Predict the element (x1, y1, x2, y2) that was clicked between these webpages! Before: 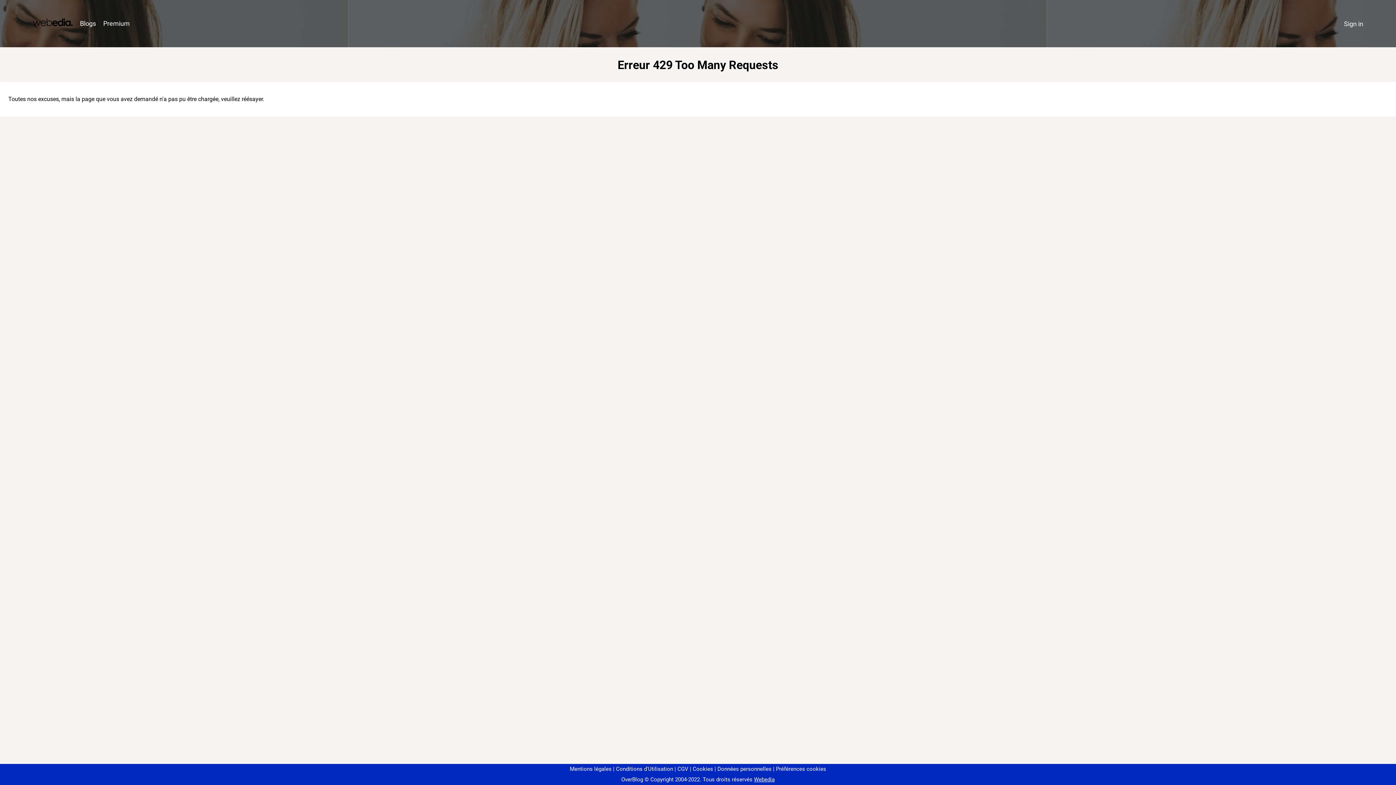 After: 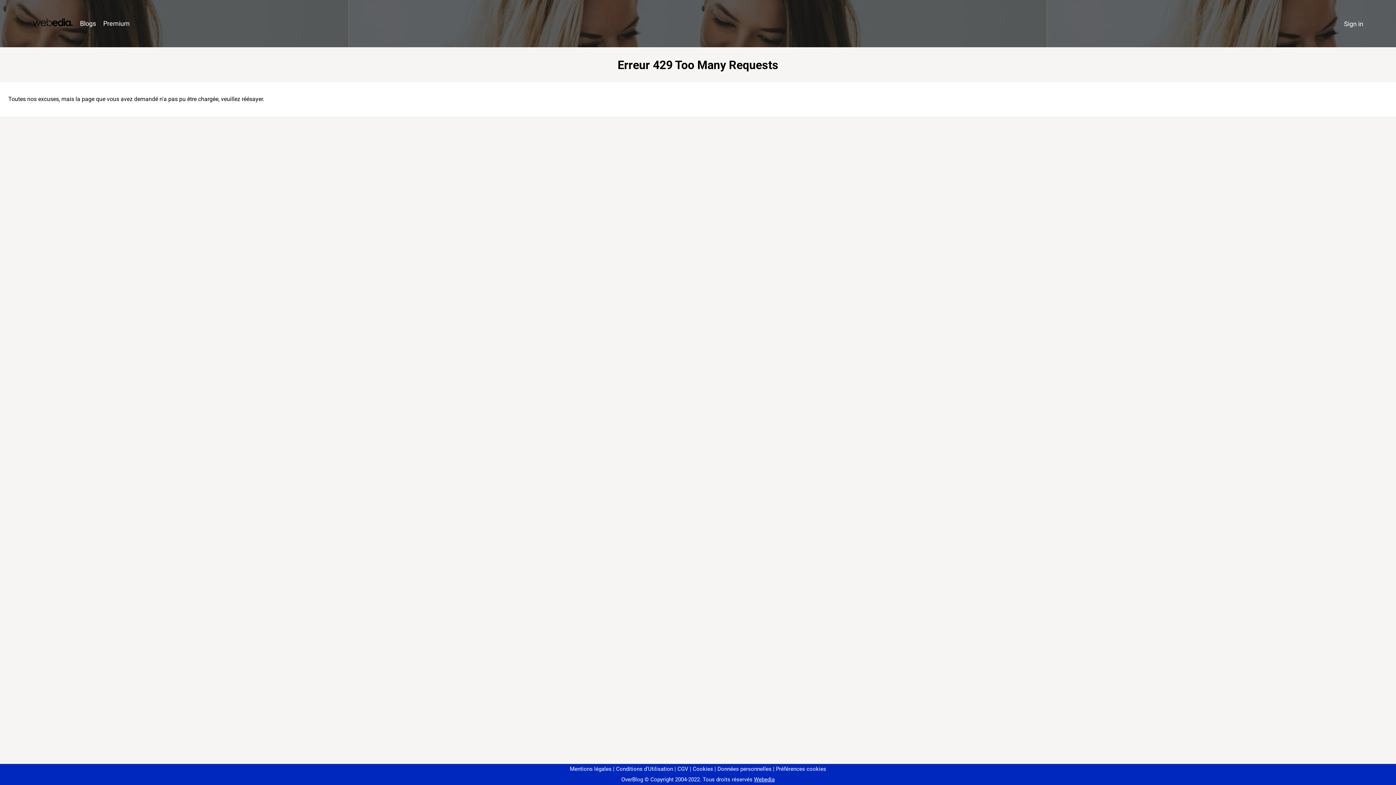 Action: bbox: (773, 766, 826, 772) label: Préférences cookies